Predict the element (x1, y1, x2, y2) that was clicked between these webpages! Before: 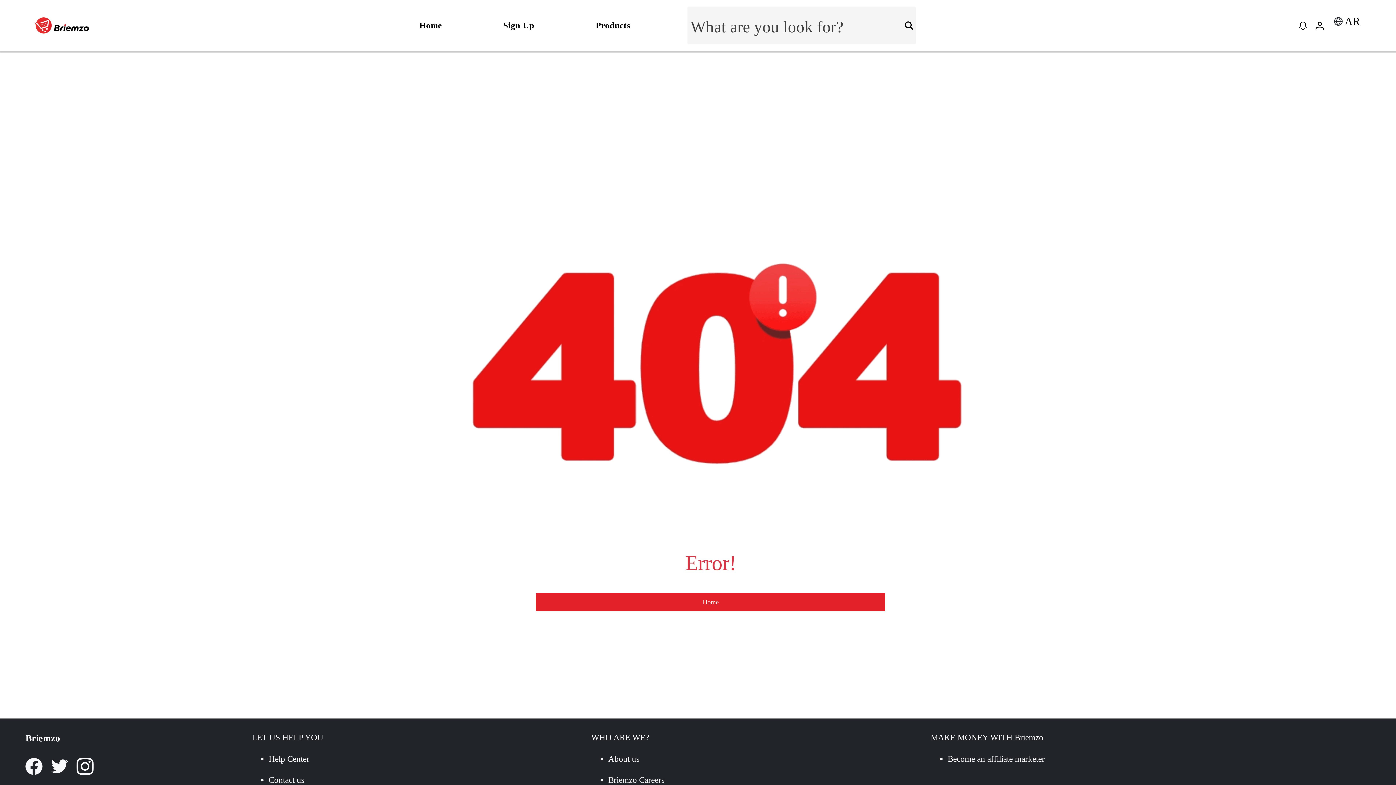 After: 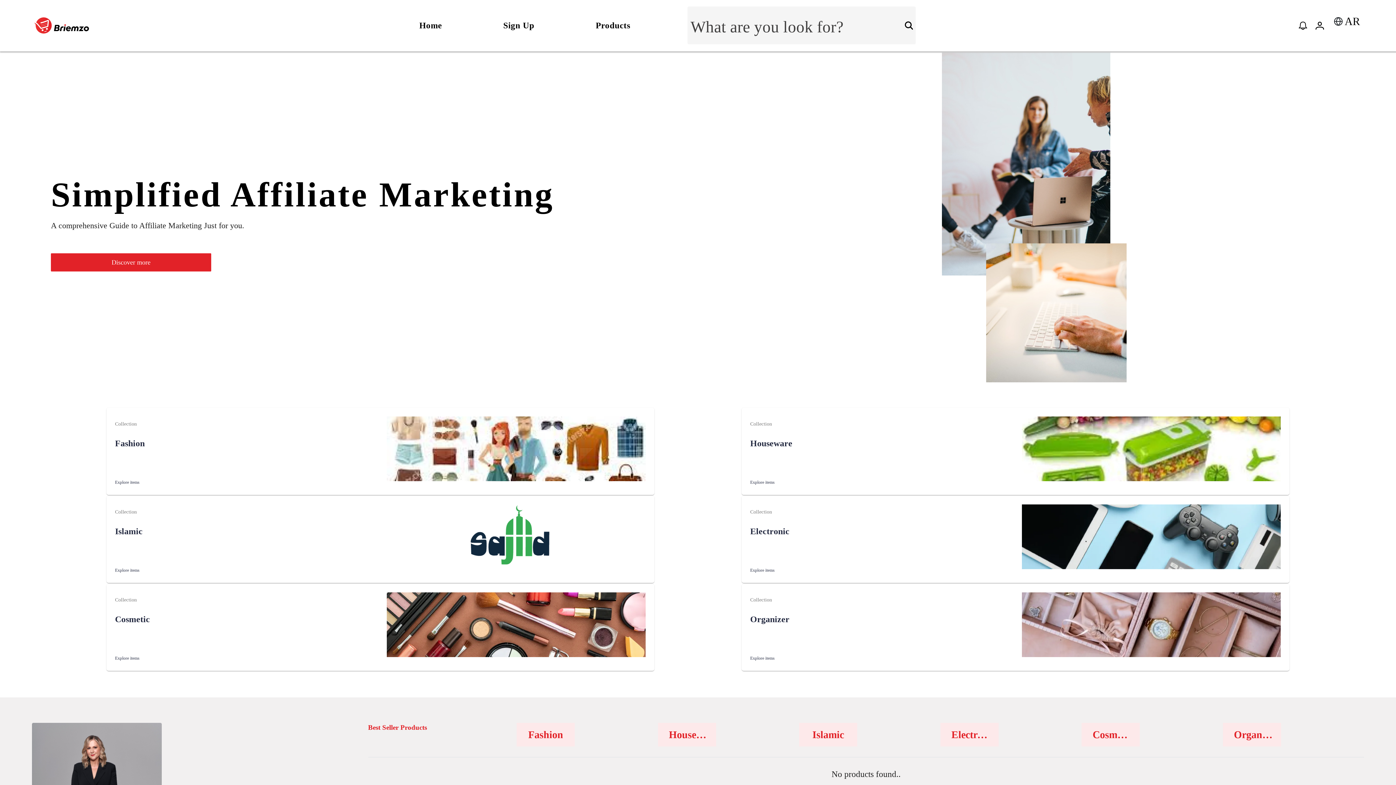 Action: bbox: (31, 4, 91, 46)